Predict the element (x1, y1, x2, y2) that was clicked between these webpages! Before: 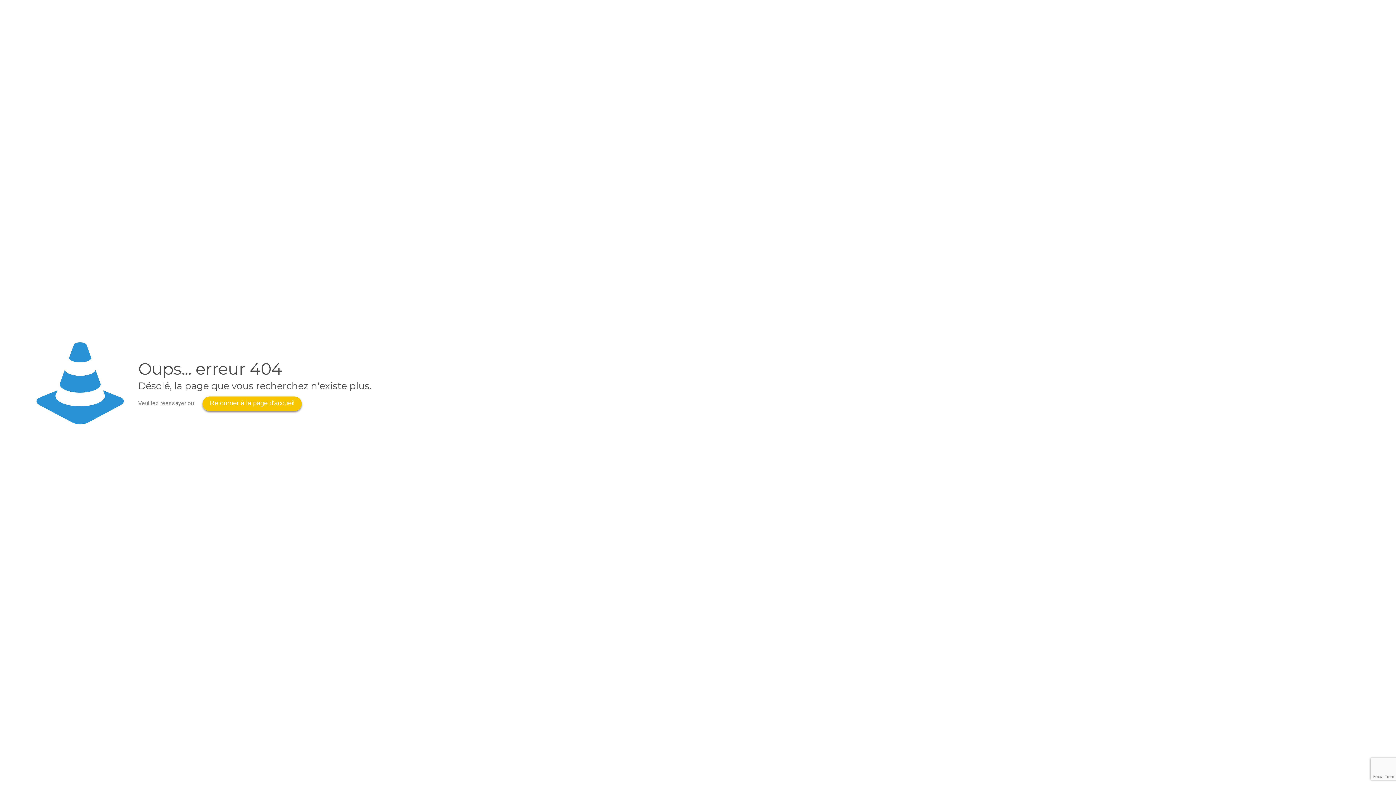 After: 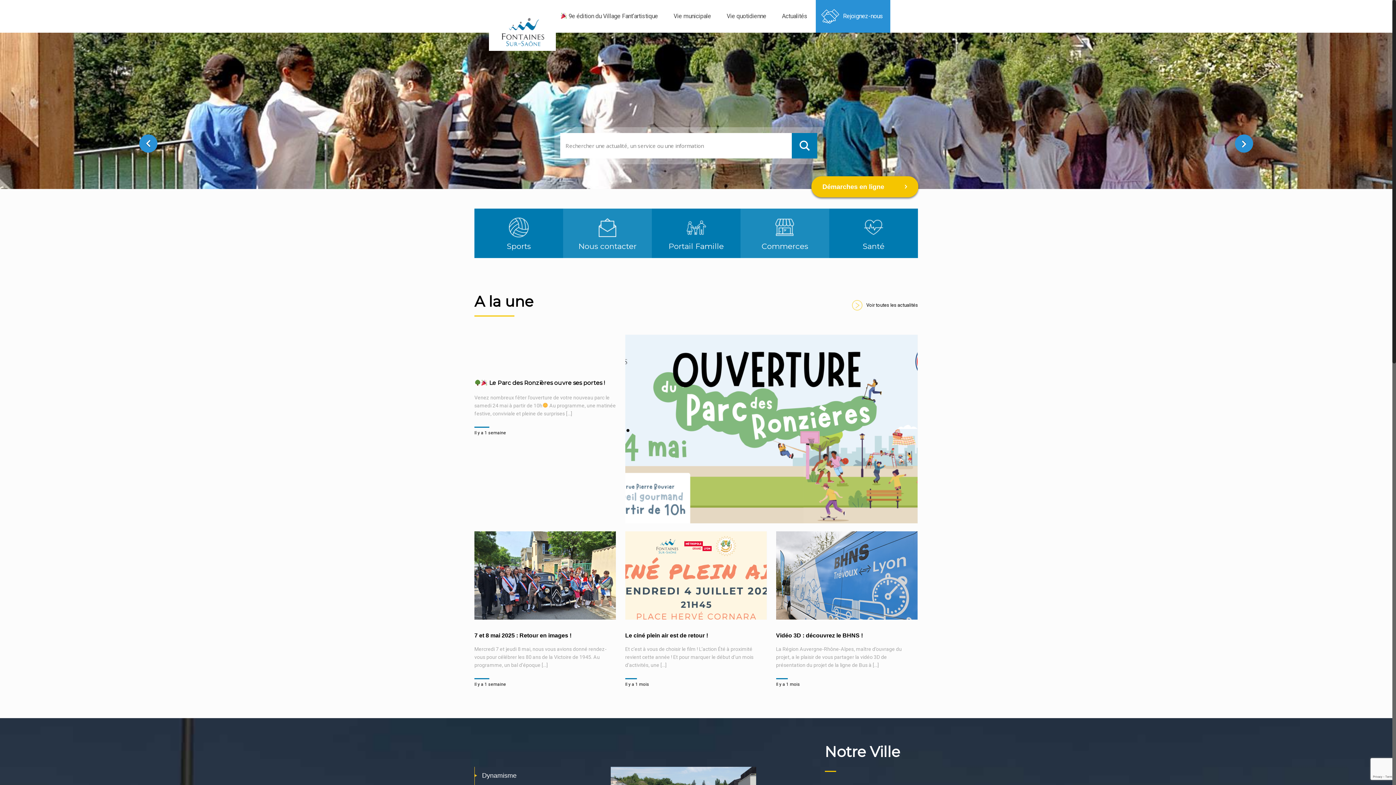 Action: bbox: (202, 396, 301, 411) label: Retourner à la page d'accueil